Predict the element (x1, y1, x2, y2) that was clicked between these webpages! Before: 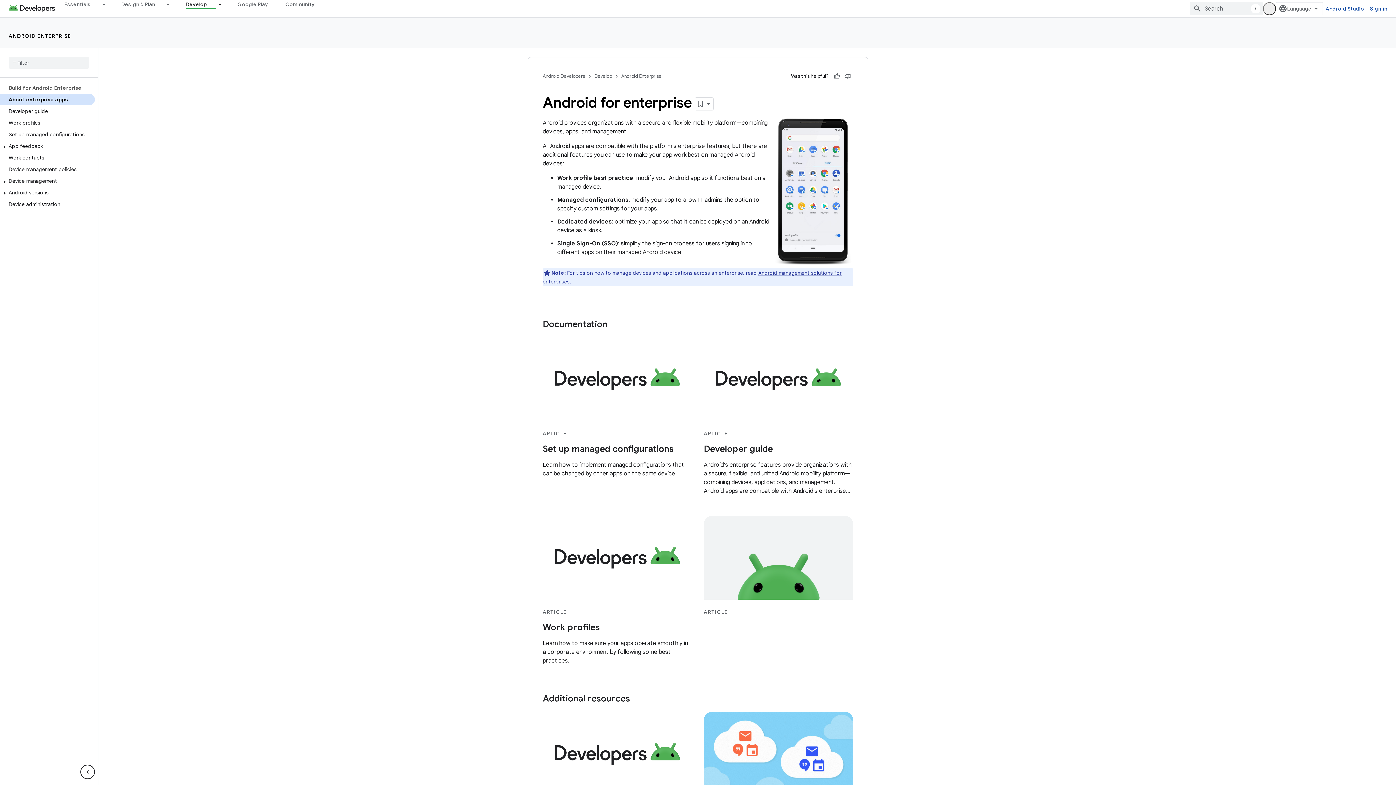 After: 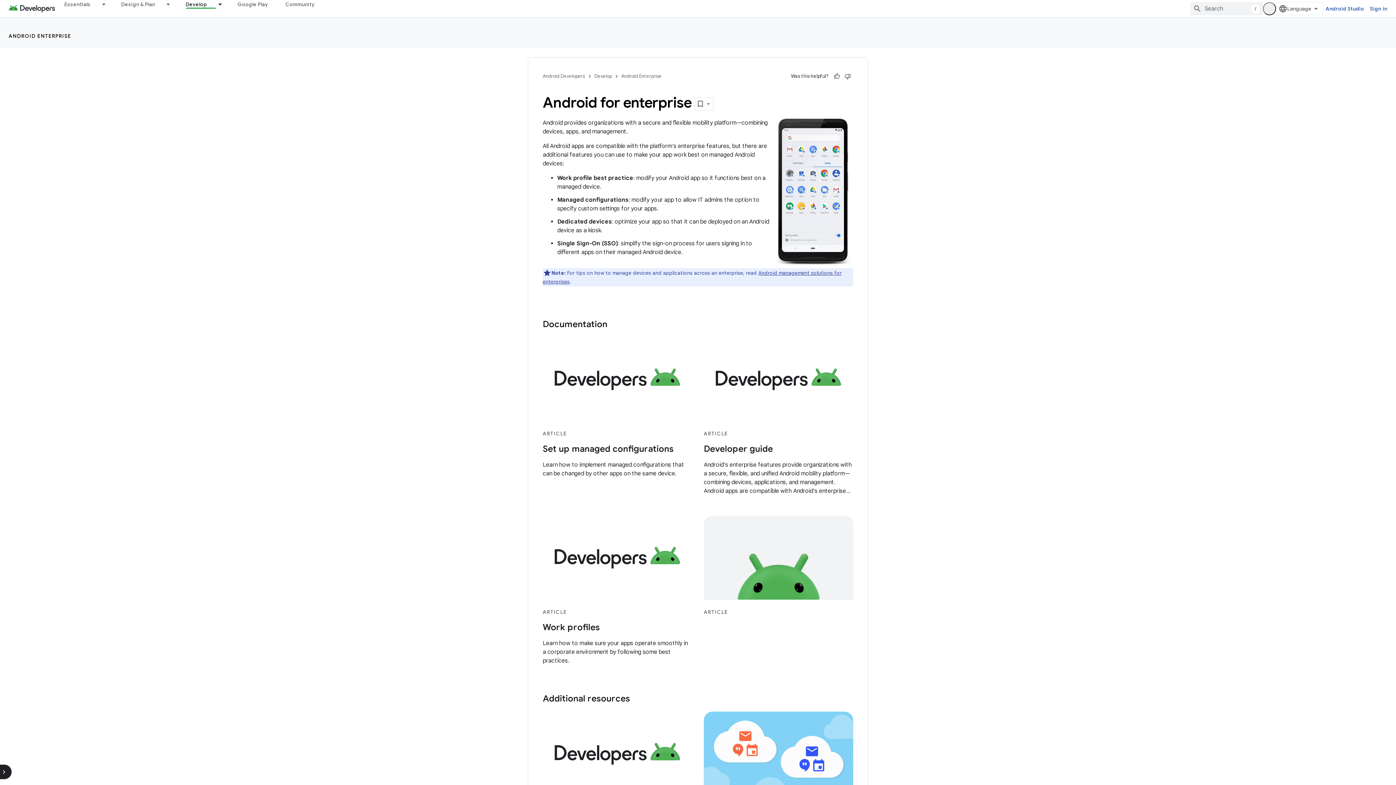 Action: bbox: (80, 765, 94, 779) label: Hide side navigation